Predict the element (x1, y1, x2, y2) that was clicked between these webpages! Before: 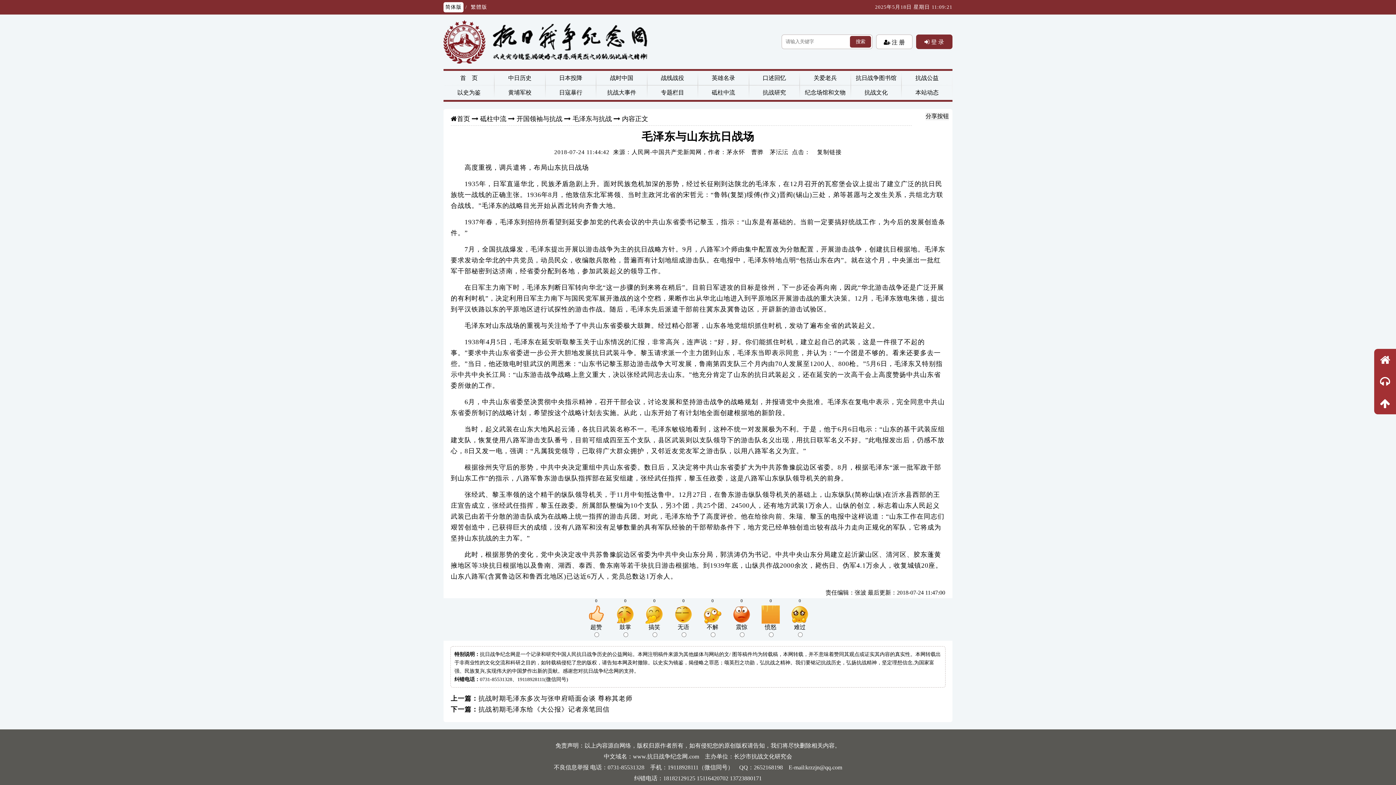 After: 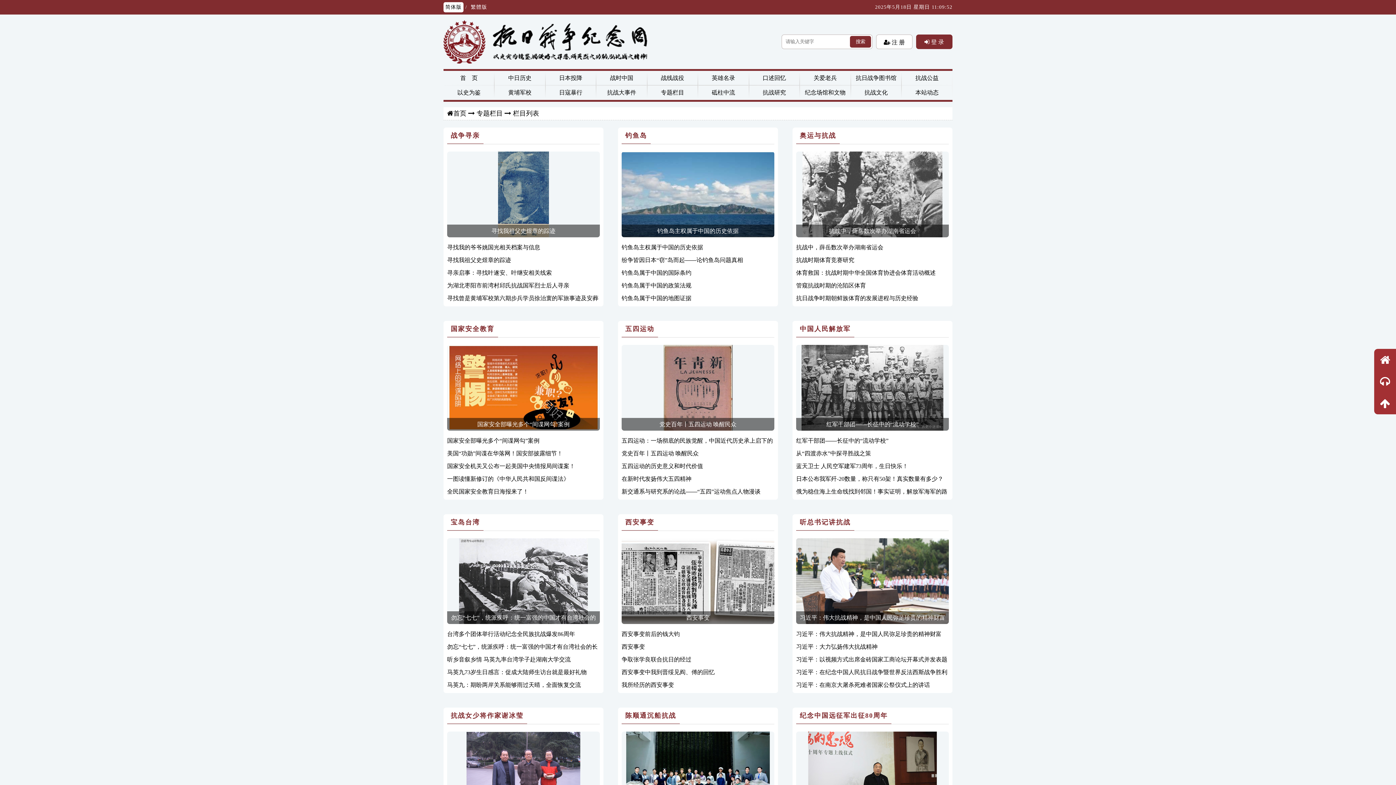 Action: bbox: (647, 85, 698, 100) label: 专题栏目